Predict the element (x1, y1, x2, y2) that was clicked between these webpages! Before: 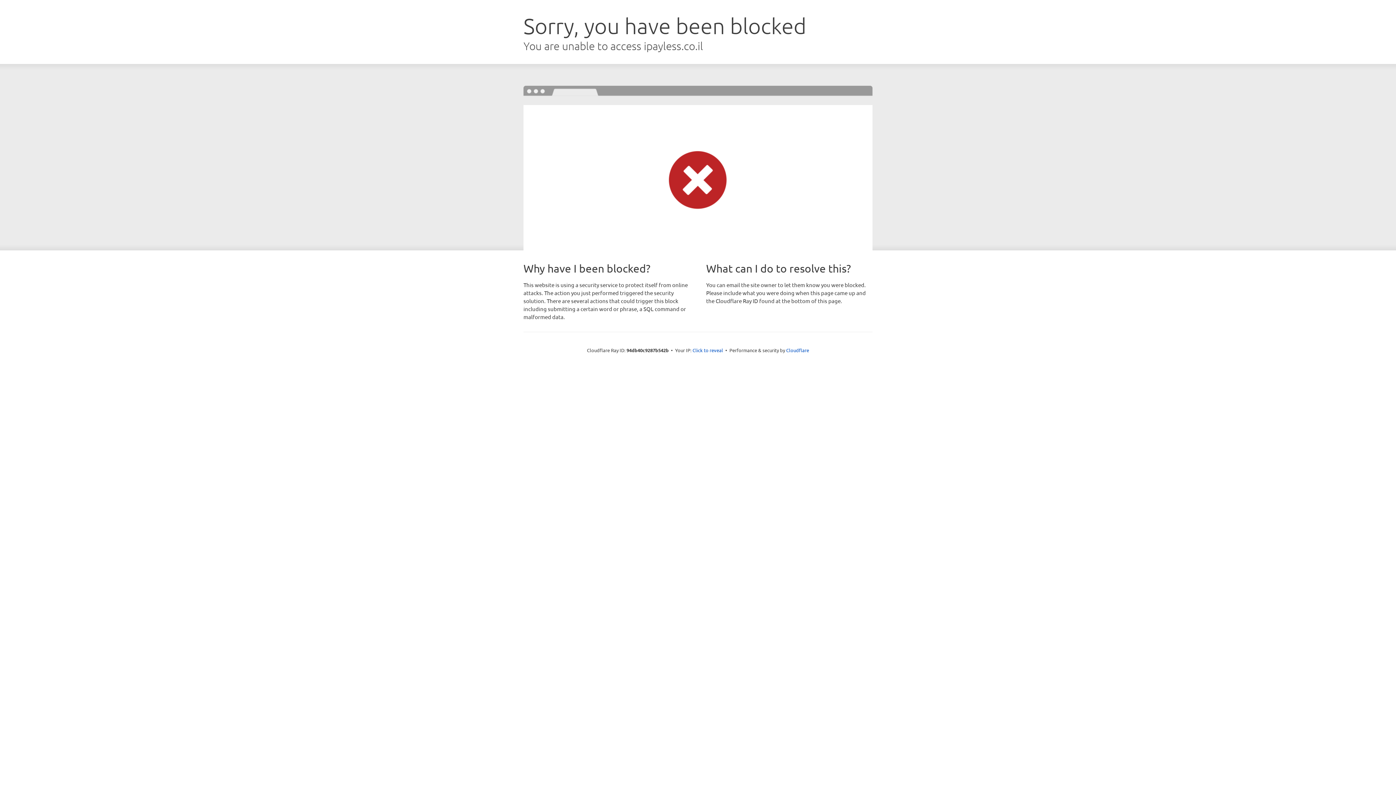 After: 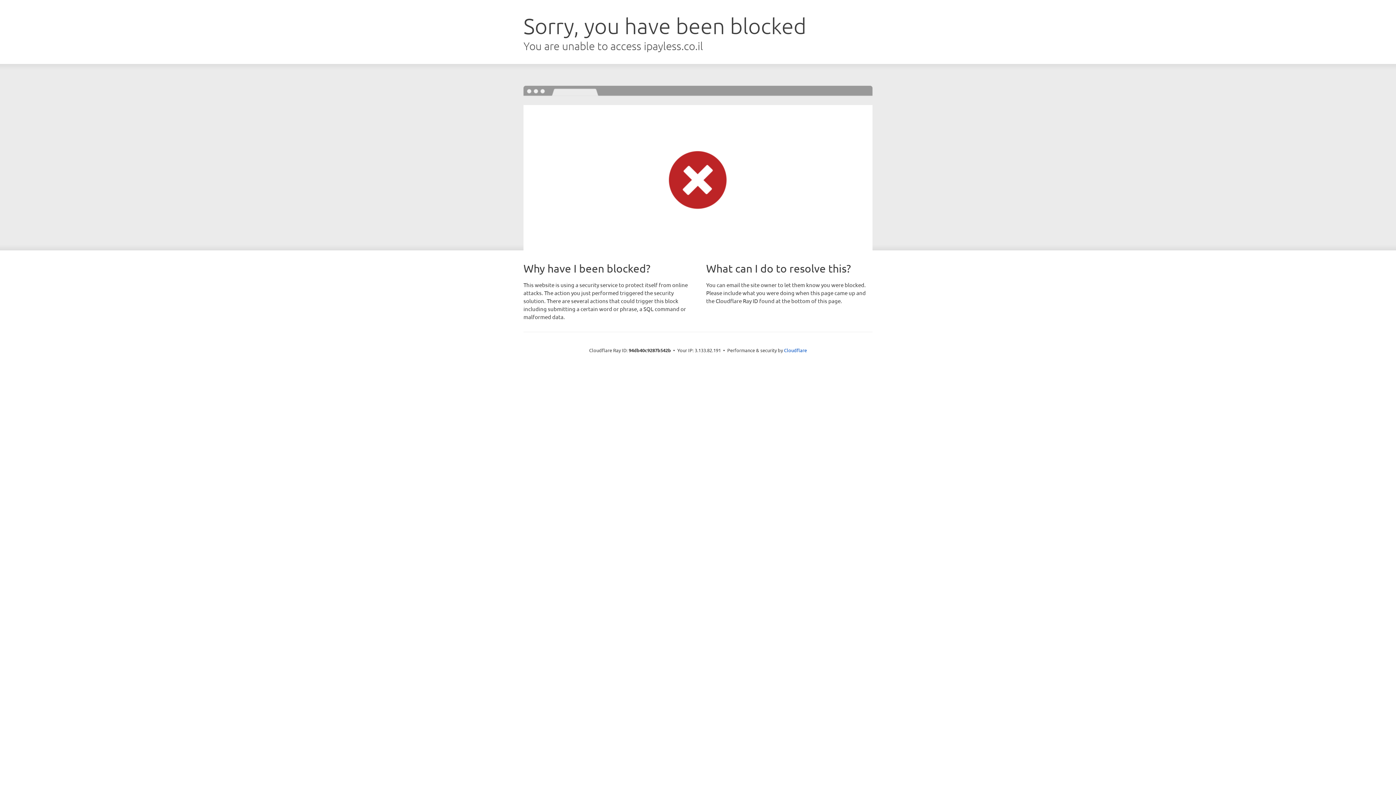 Action: bbox: (692, 346, 723, 353) label: Click to reveal